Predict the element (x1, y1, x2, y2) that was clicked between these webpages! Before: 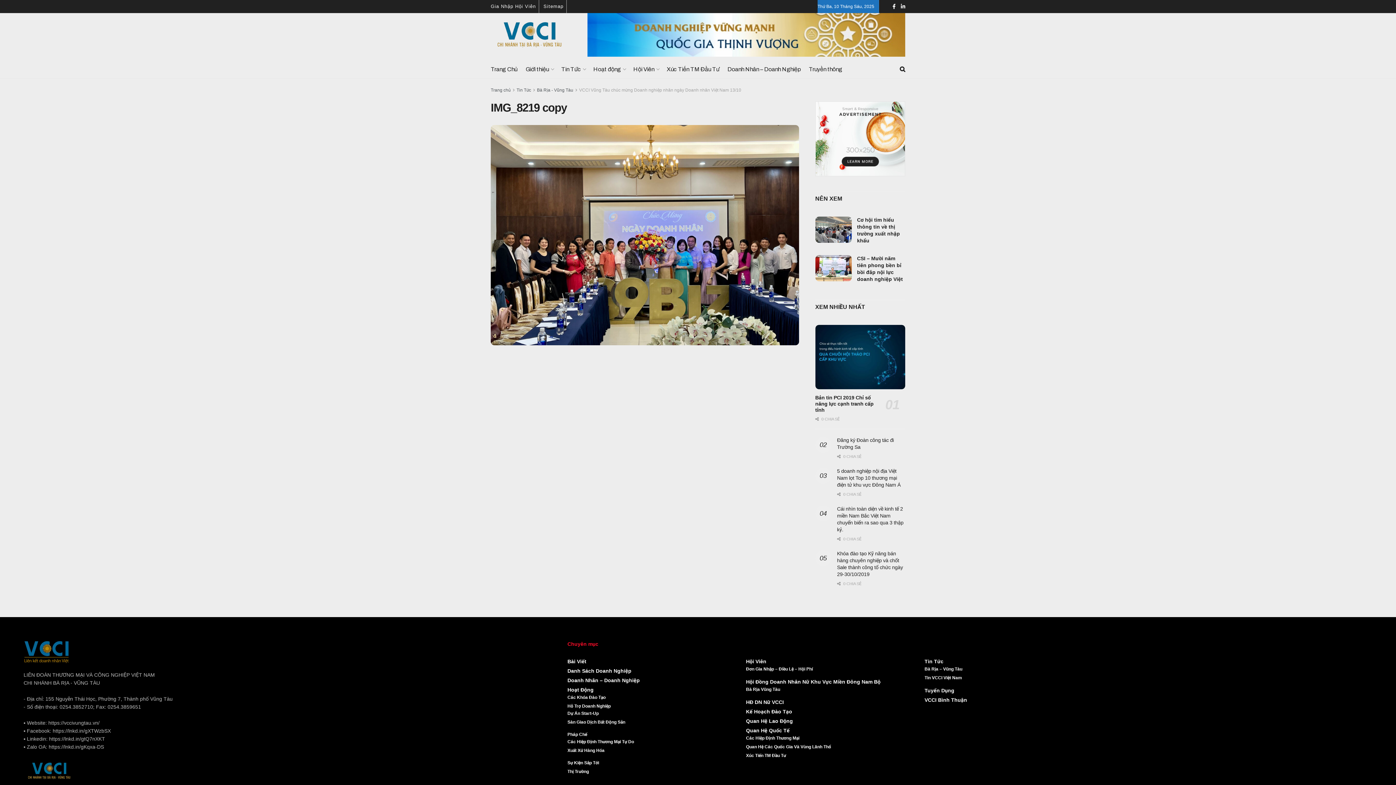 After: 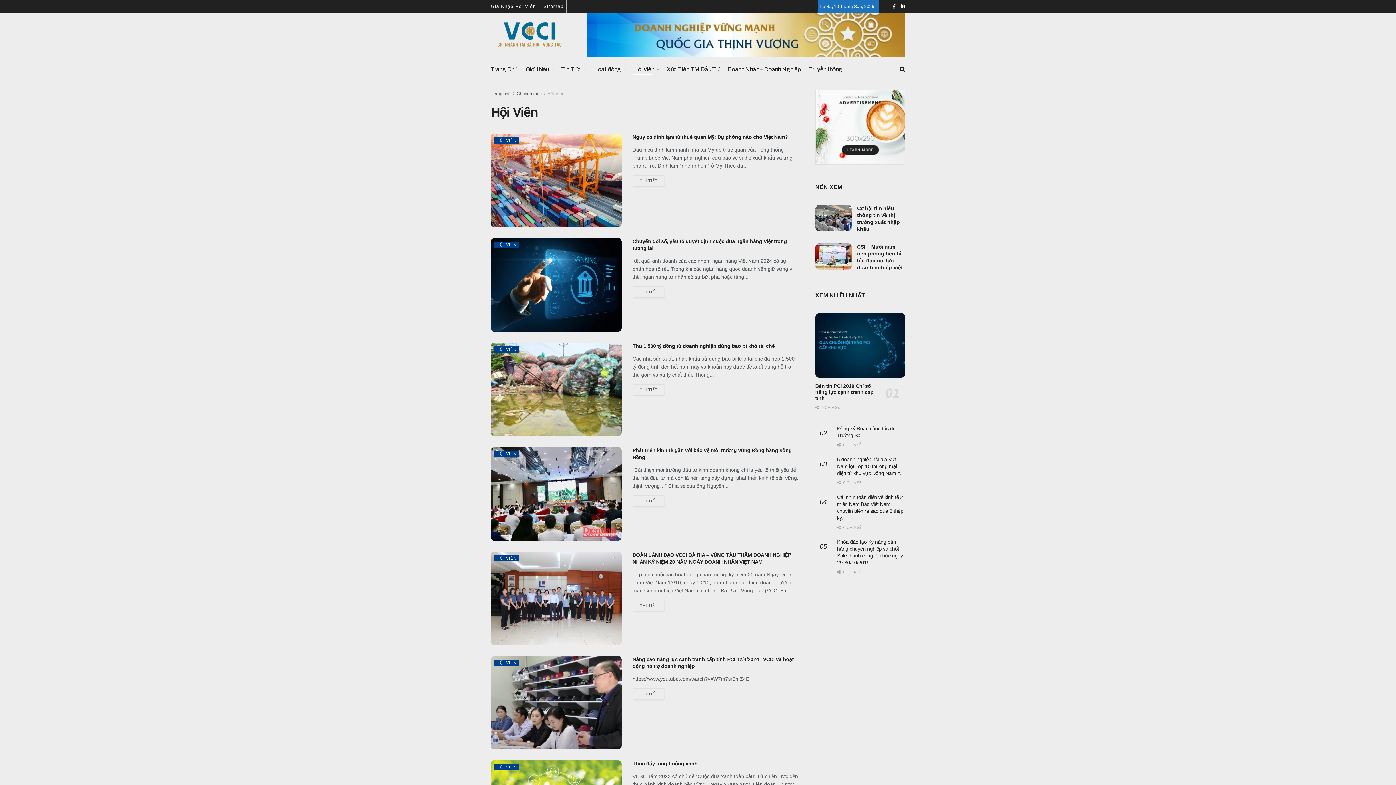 Action: label: Hội Viên bbox: (633, 64, 658, 74)